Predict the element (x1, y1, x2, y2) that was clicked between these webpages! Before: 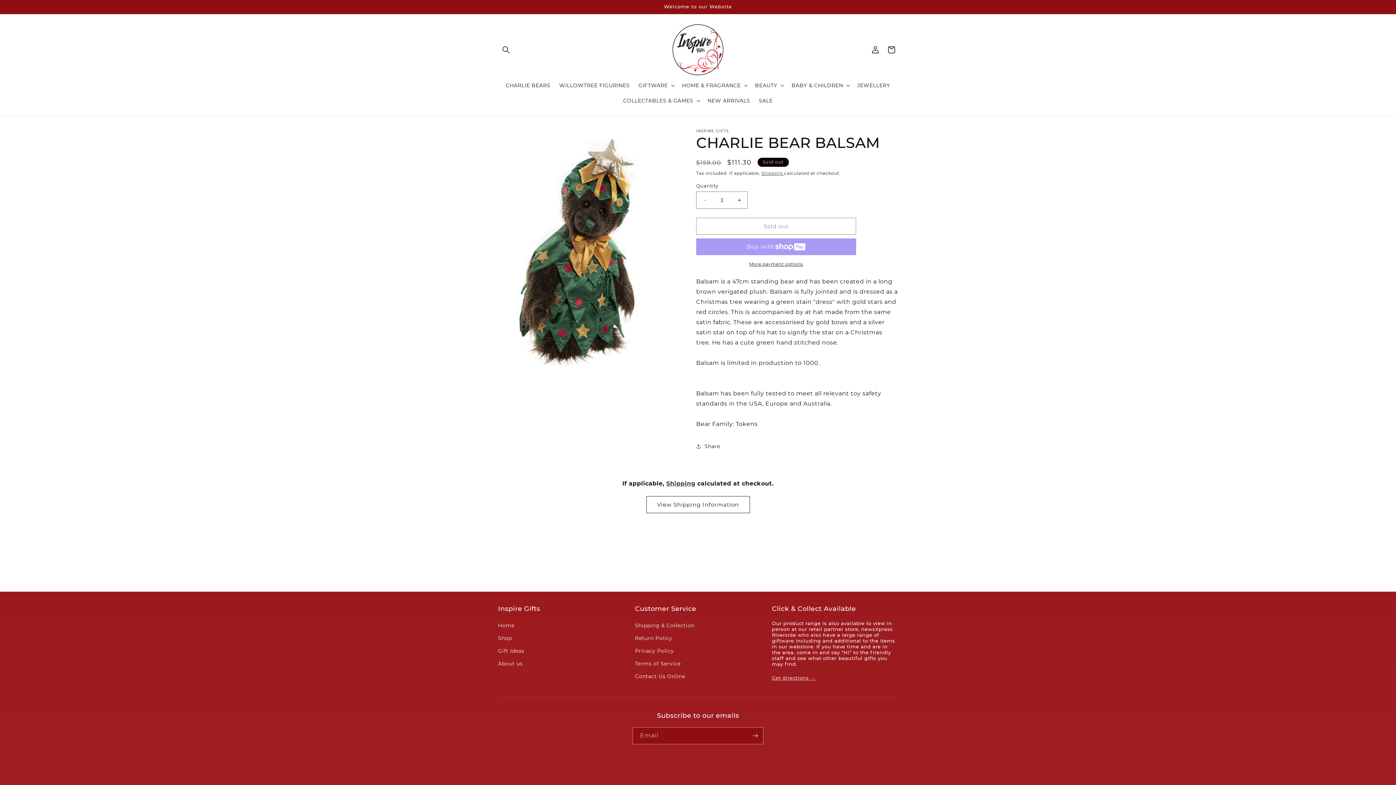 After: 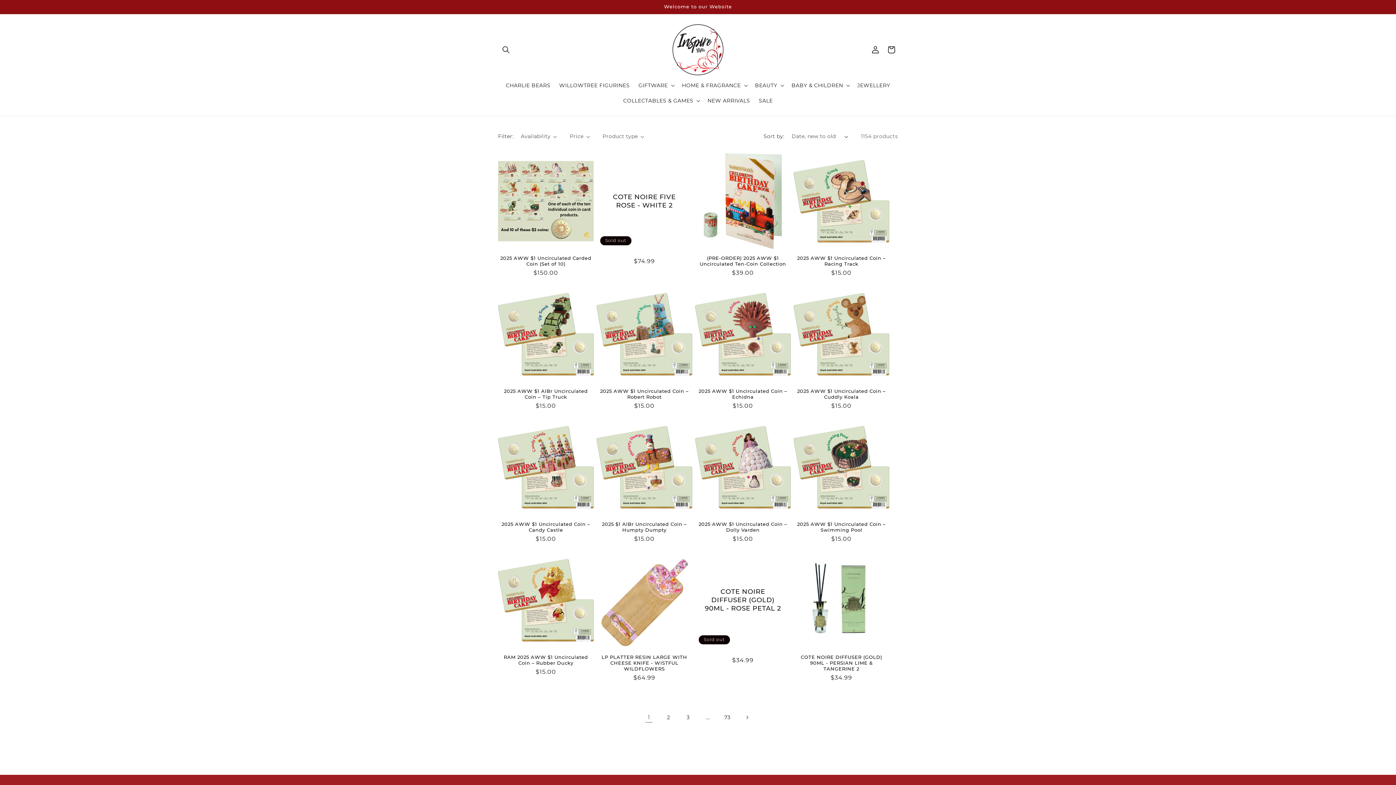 Action: label: NEW ARRIVALS bbox: (703, 93, 754, 108)